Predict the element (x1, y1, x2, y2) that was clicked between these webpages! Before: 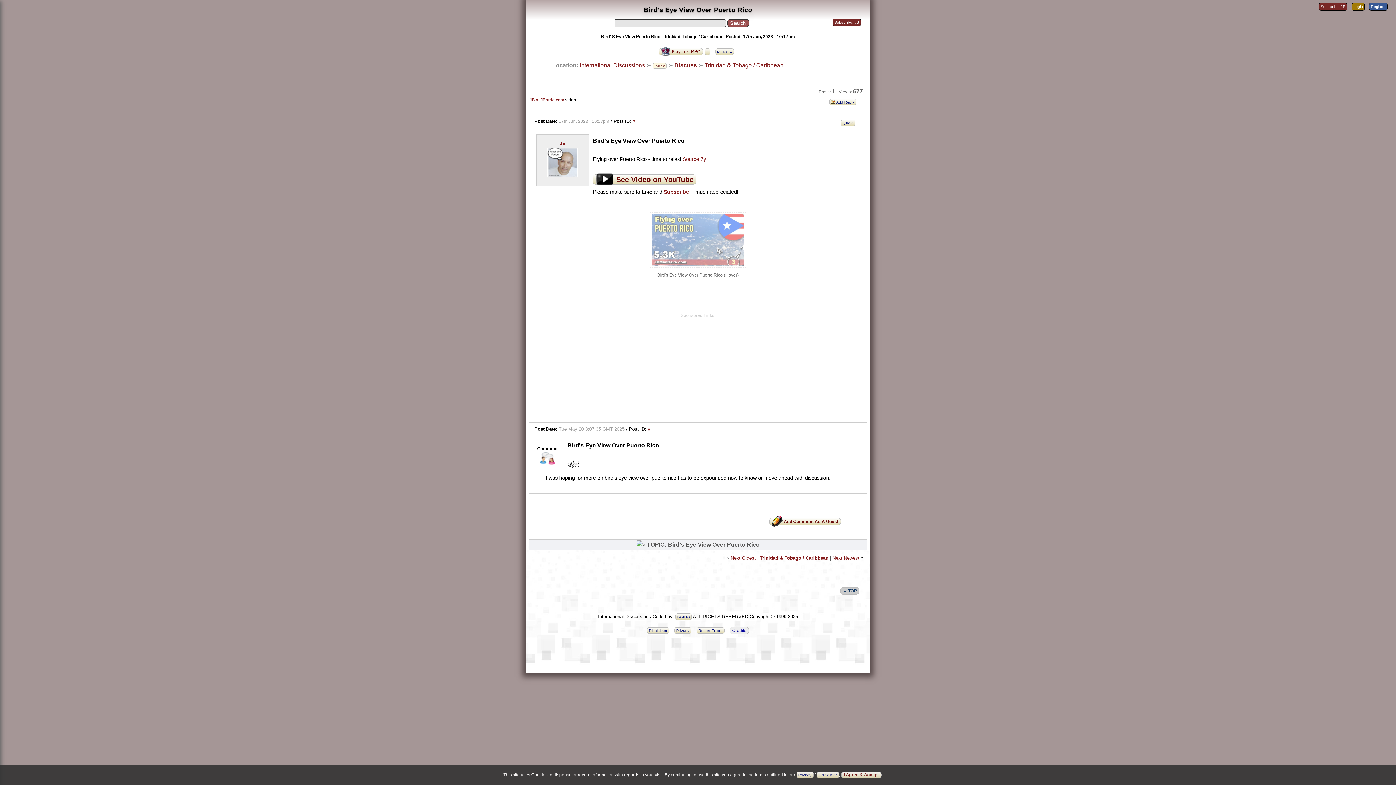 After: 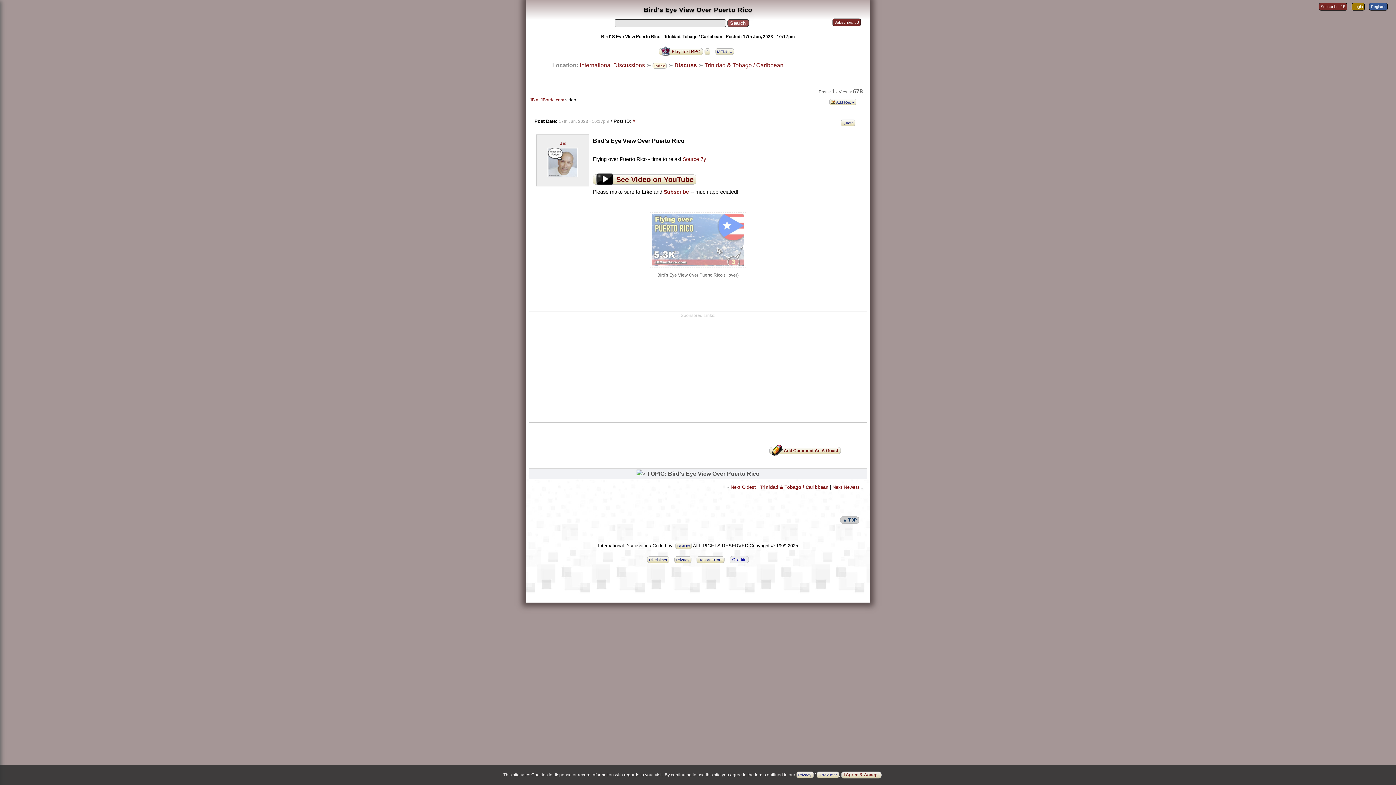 Action: bbox: (648, 426, 650, 431) label: #